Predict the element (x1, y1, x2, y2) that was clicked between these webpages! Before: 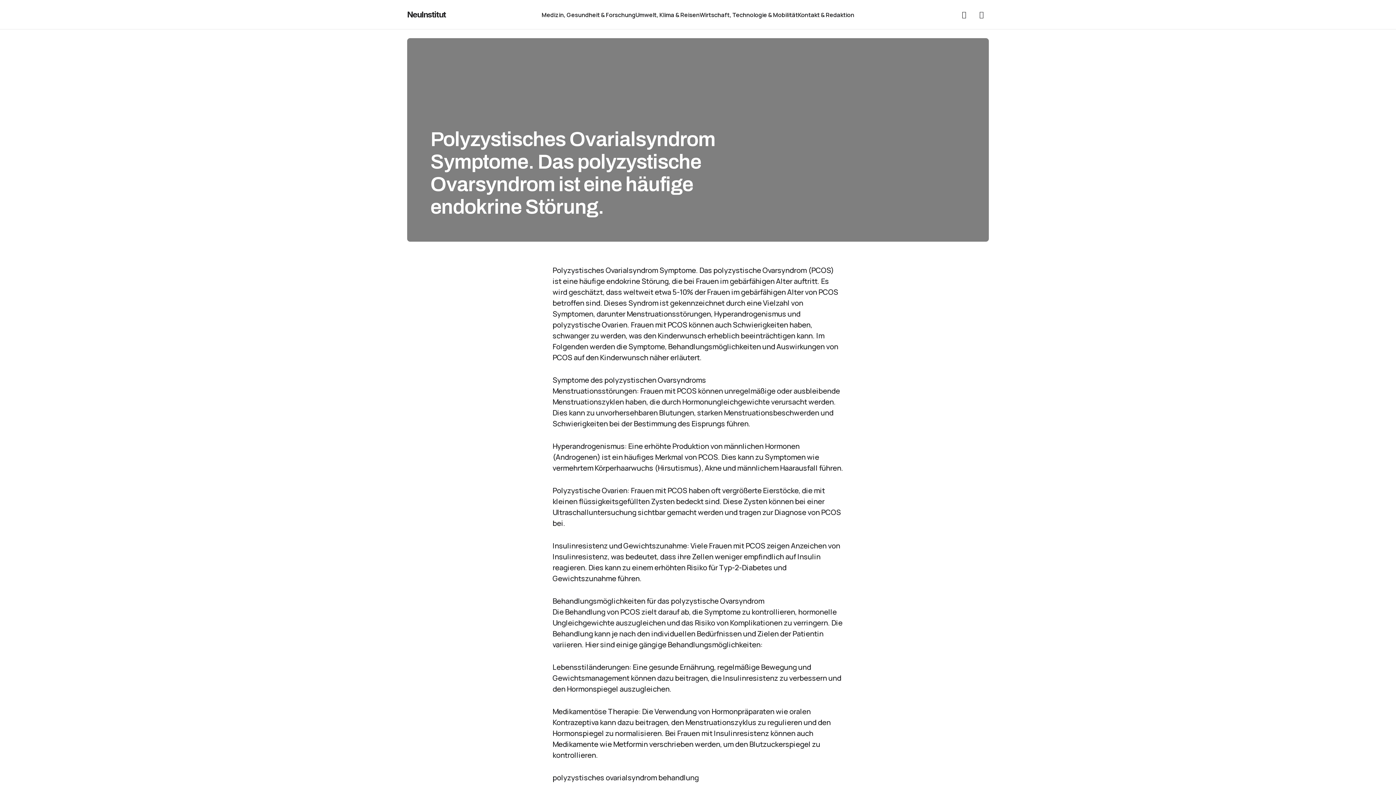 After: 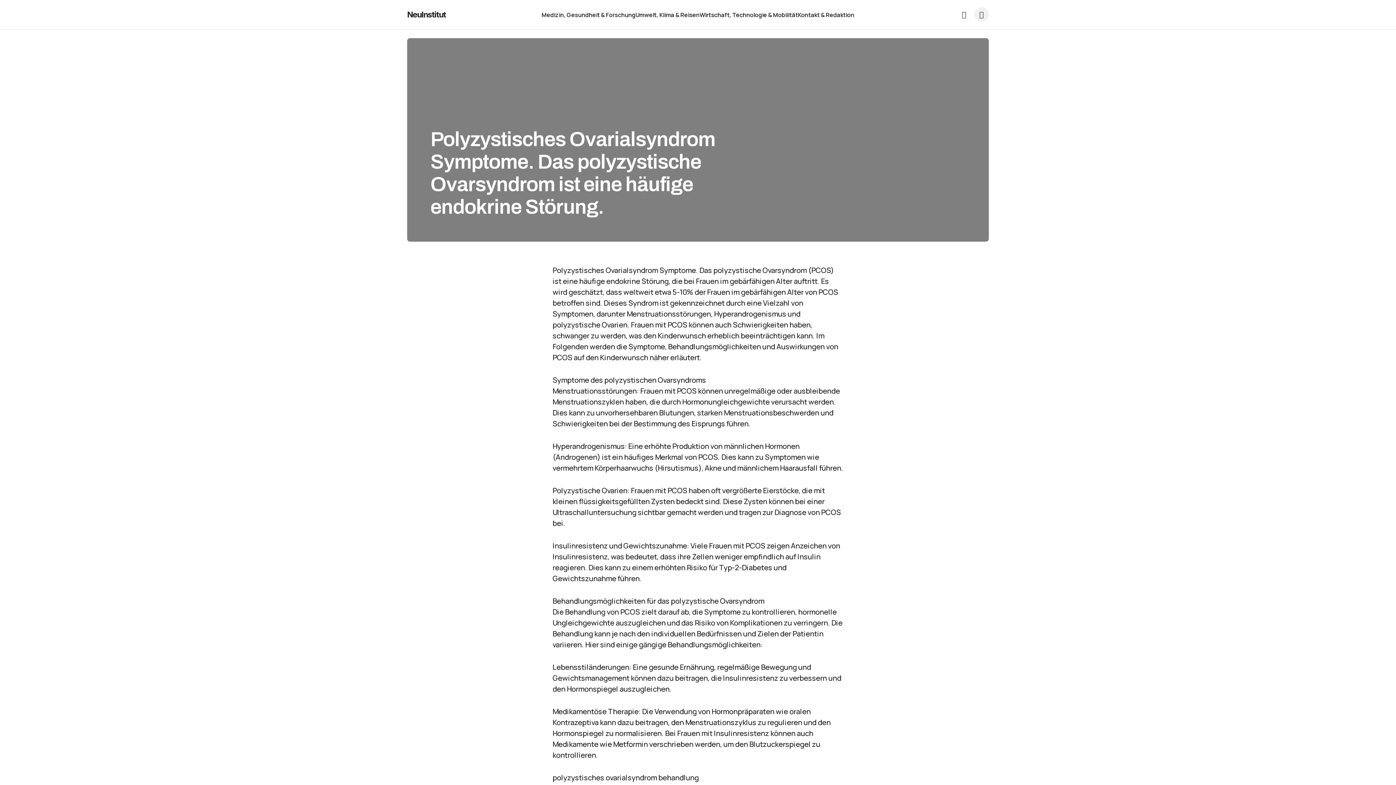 Action: bbox: (974, 7, 989, 21) label: Search